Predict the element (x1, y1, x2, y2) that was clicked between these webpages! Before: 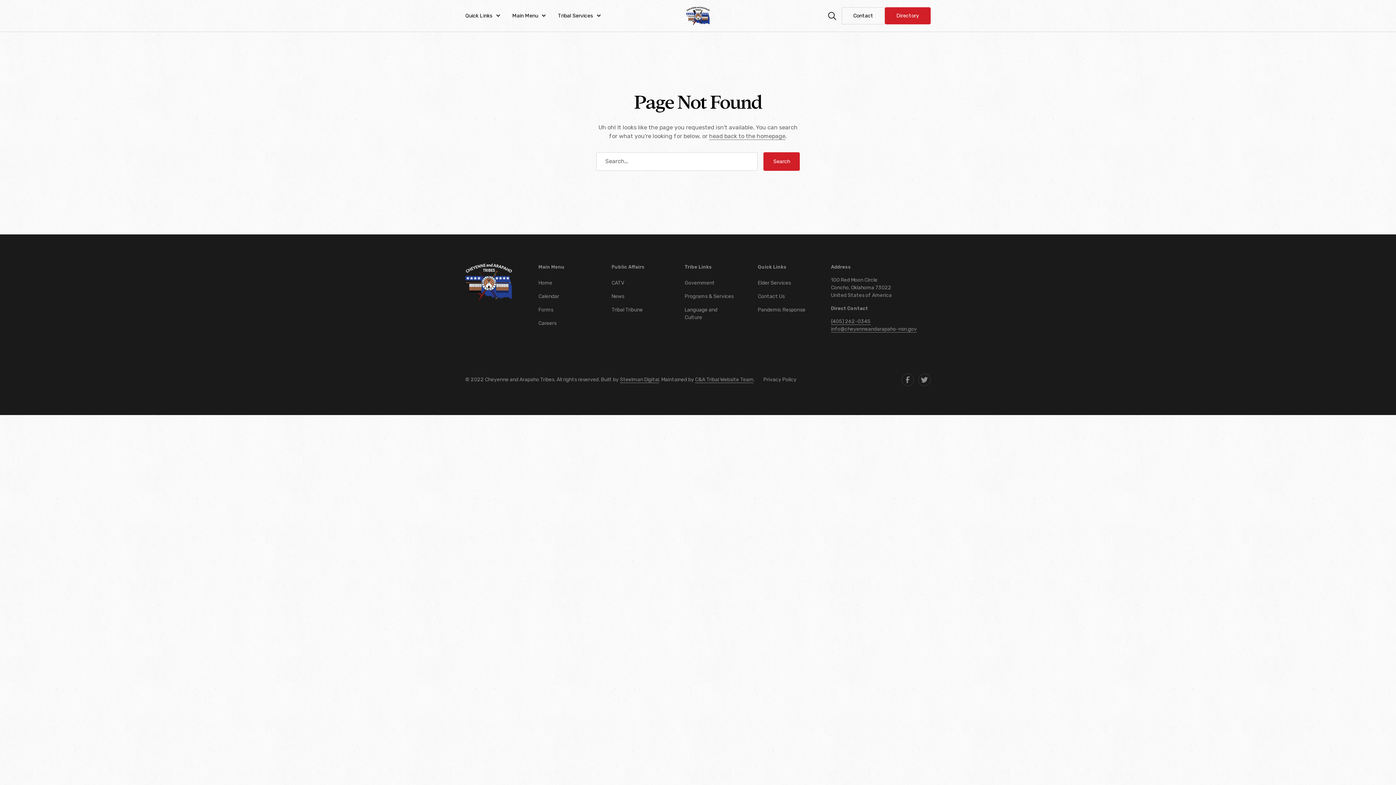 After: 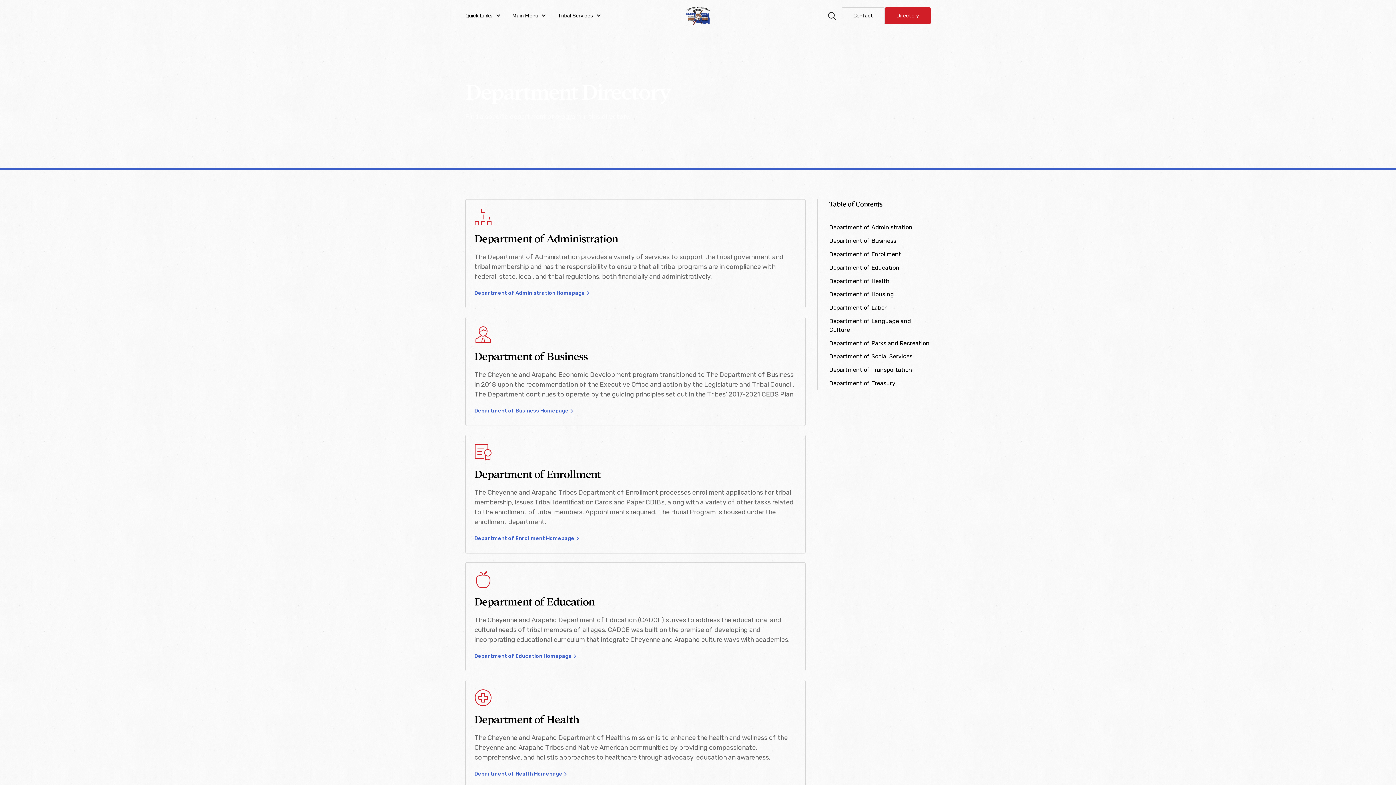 Action: bbox: (684, 289, 733, 303) label: Programs & Services